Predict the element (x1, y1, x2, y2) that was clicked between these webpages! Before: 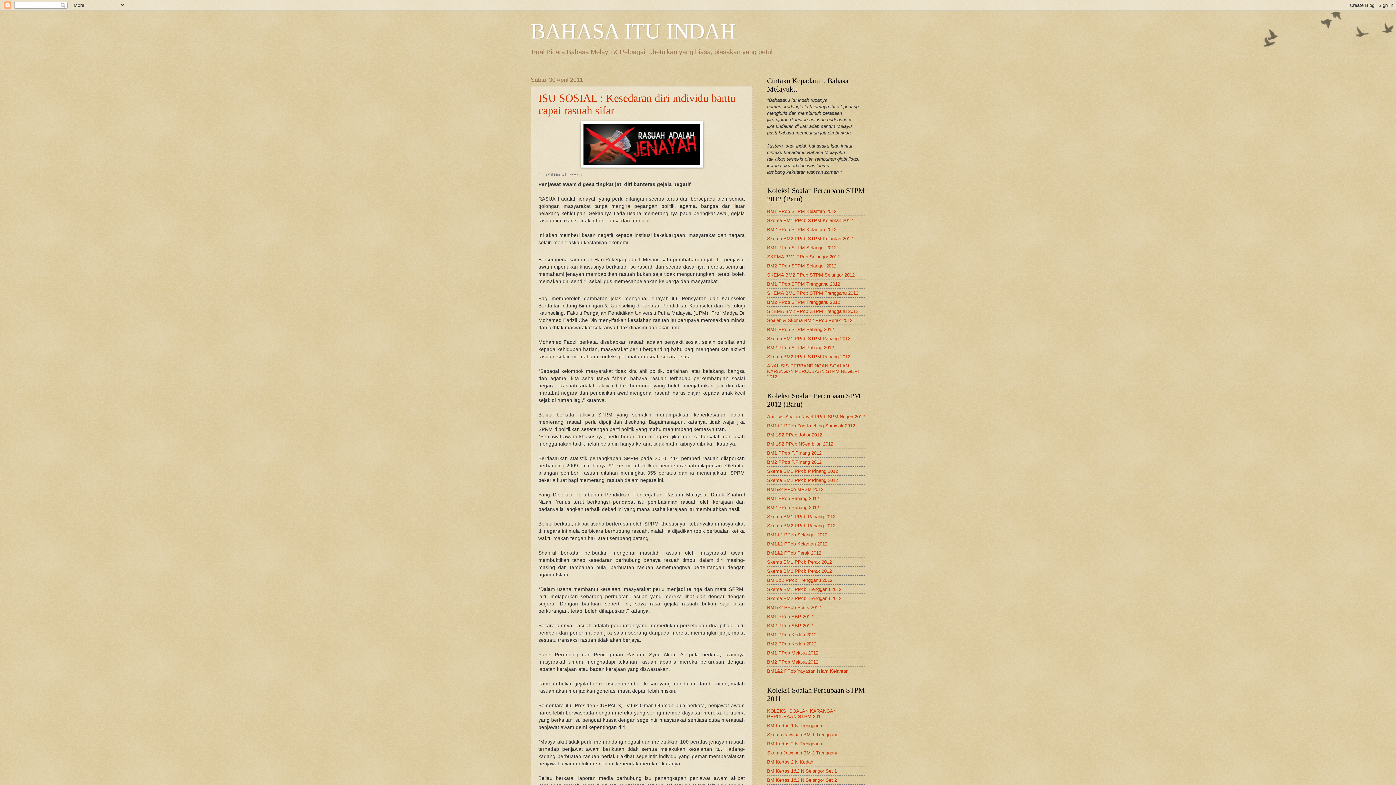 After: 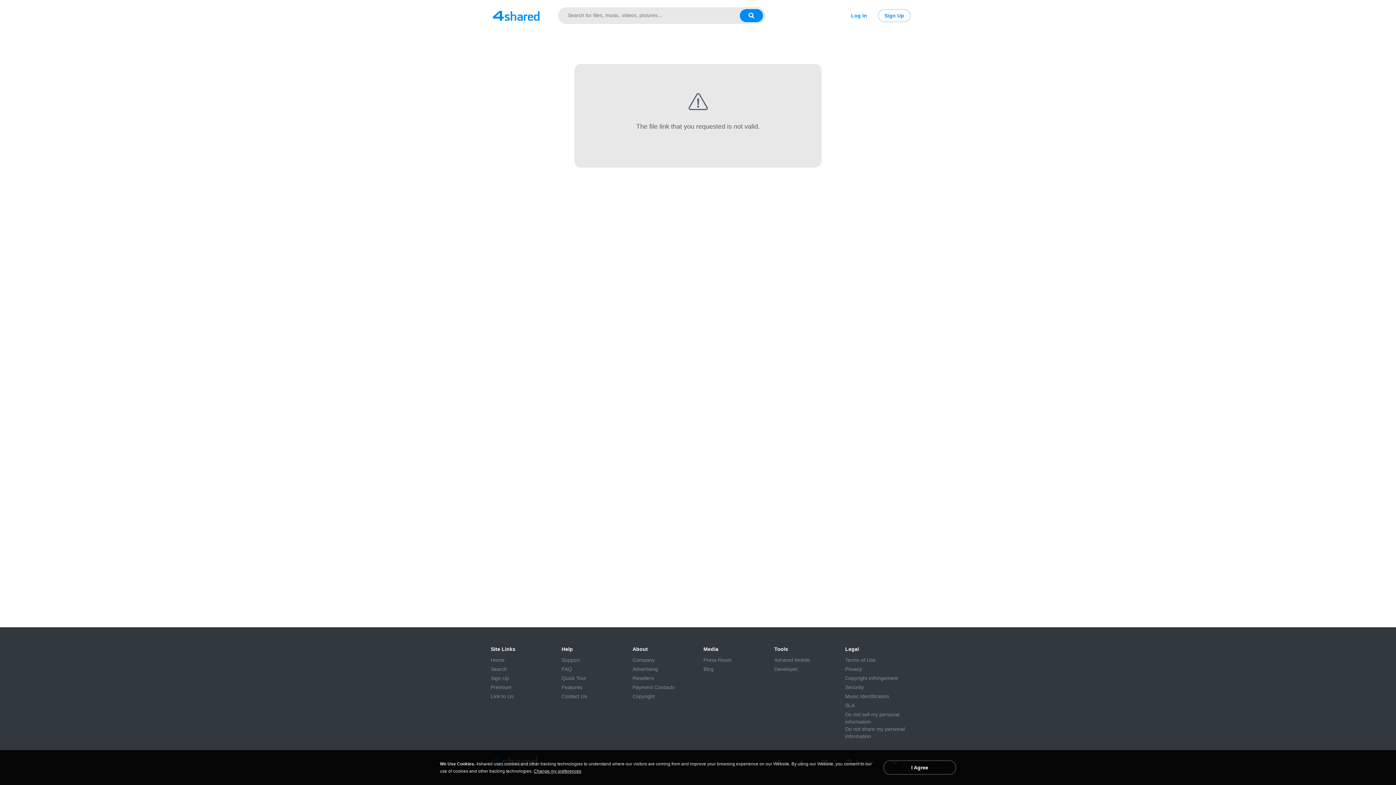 Action: bbox: (767, 623, 813, 628) label: BM2 PPcb SBP 2012